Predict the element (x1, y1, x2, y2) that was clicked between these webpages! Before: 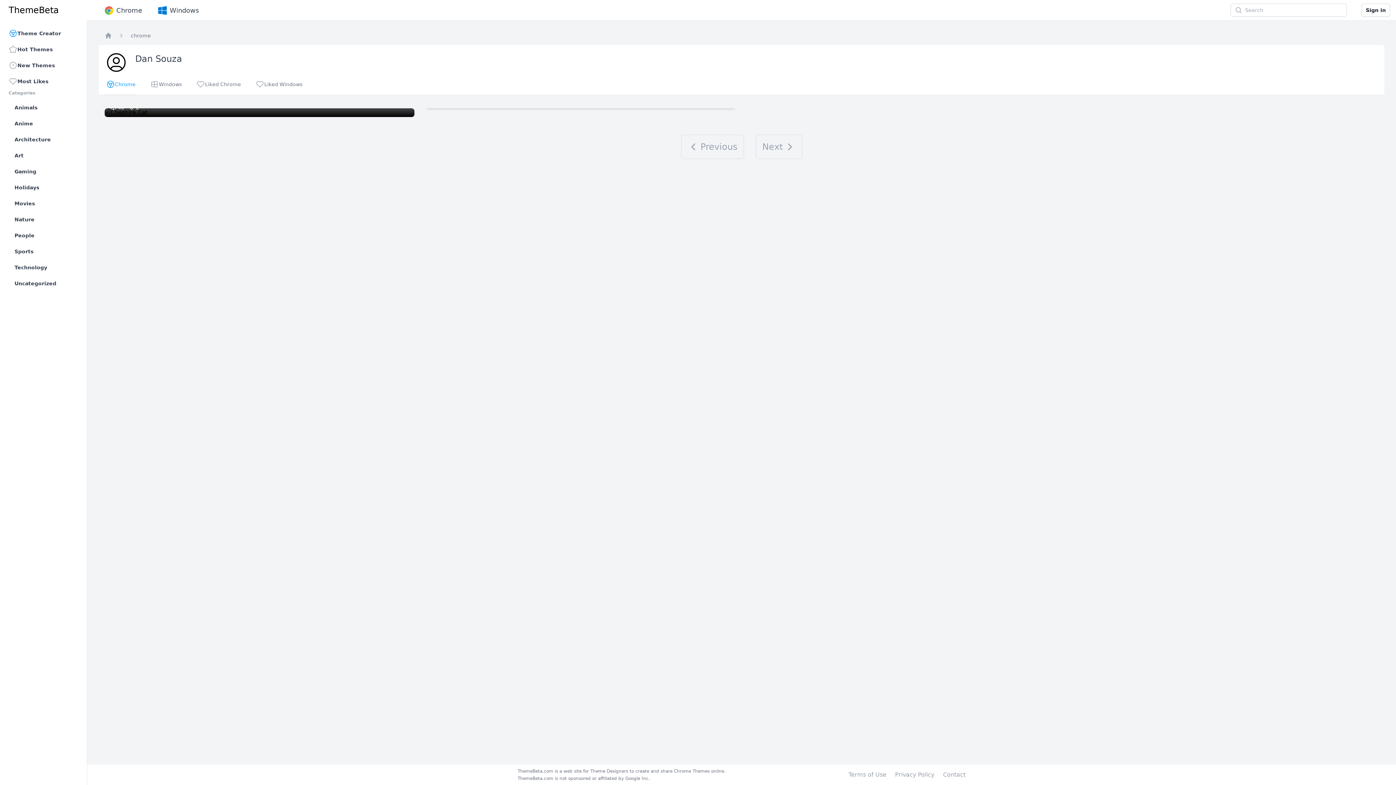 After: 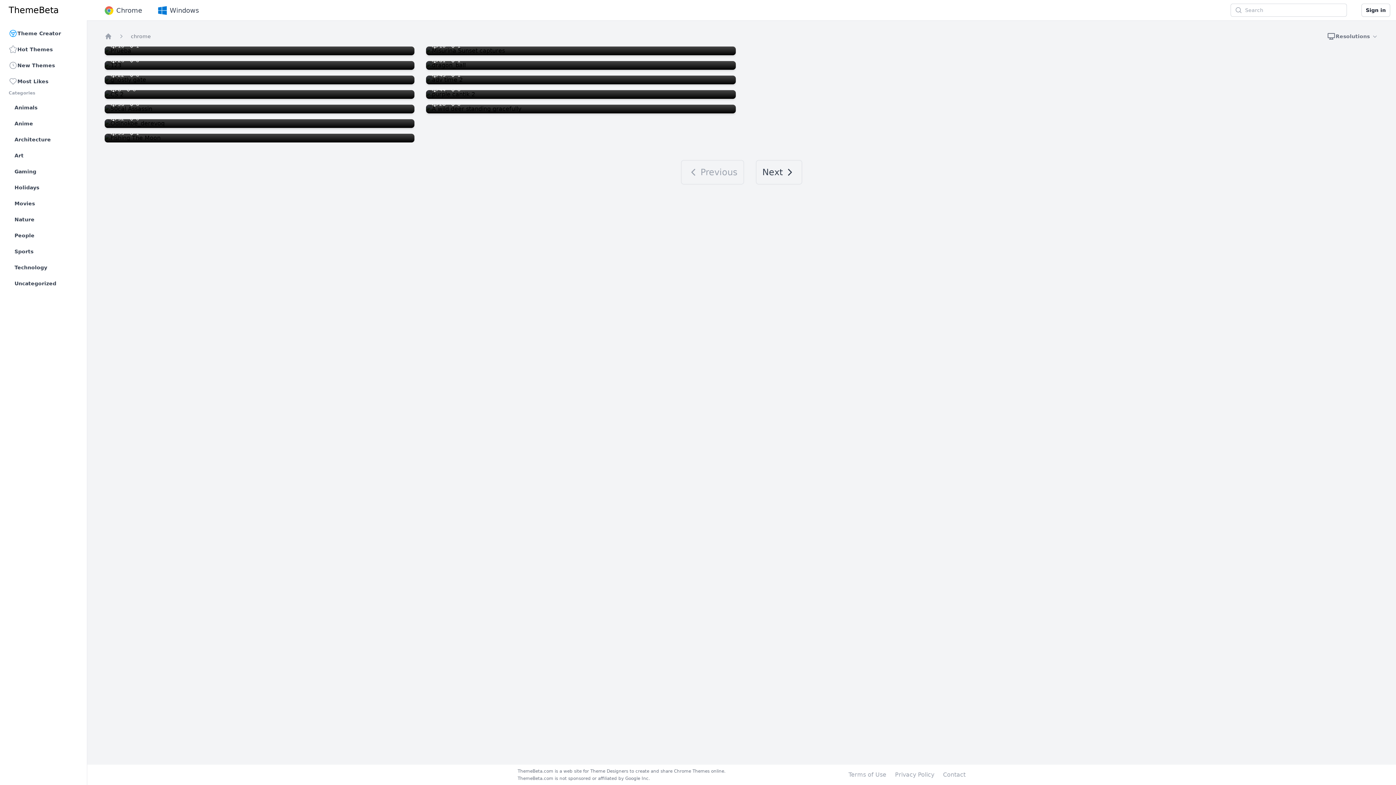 Action: bbox: (104, 32, 112, 39) label: Home